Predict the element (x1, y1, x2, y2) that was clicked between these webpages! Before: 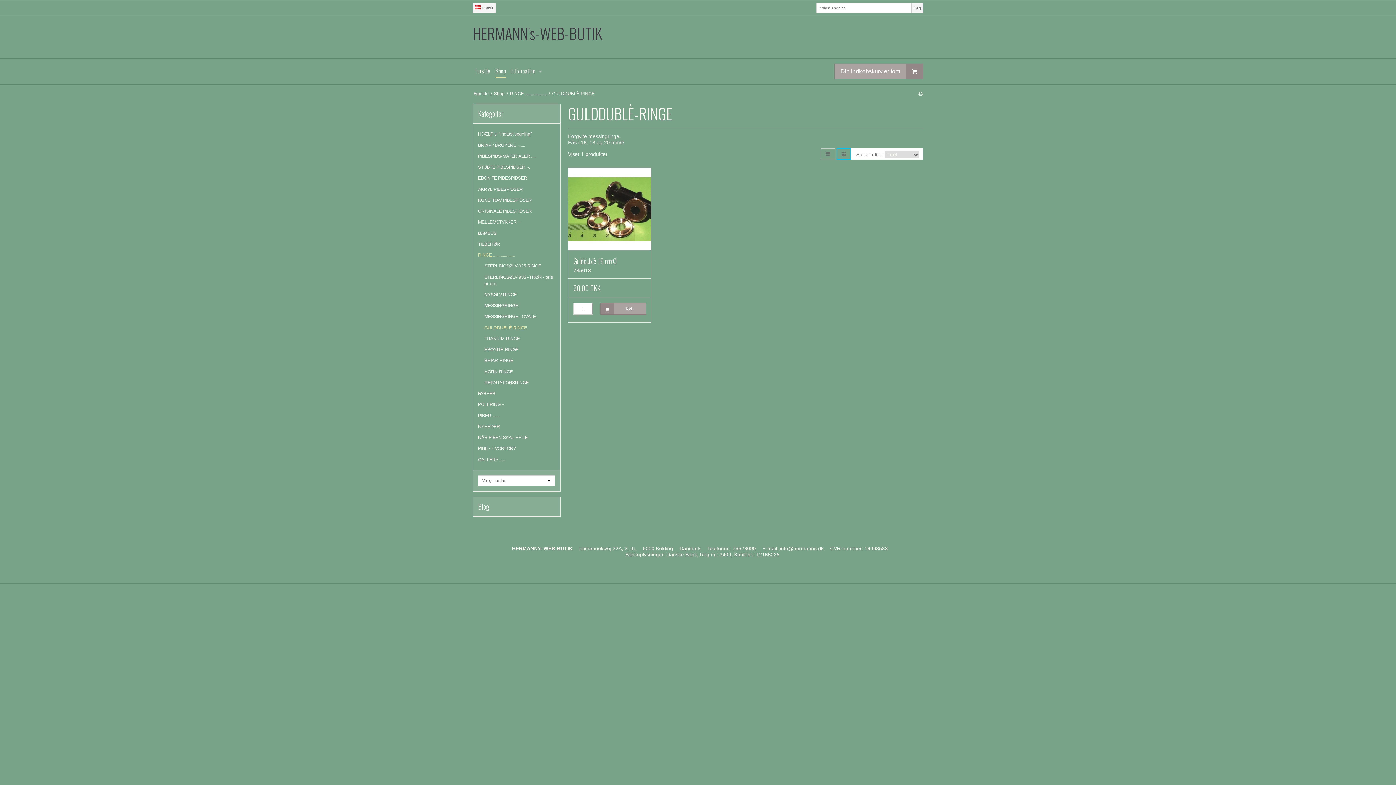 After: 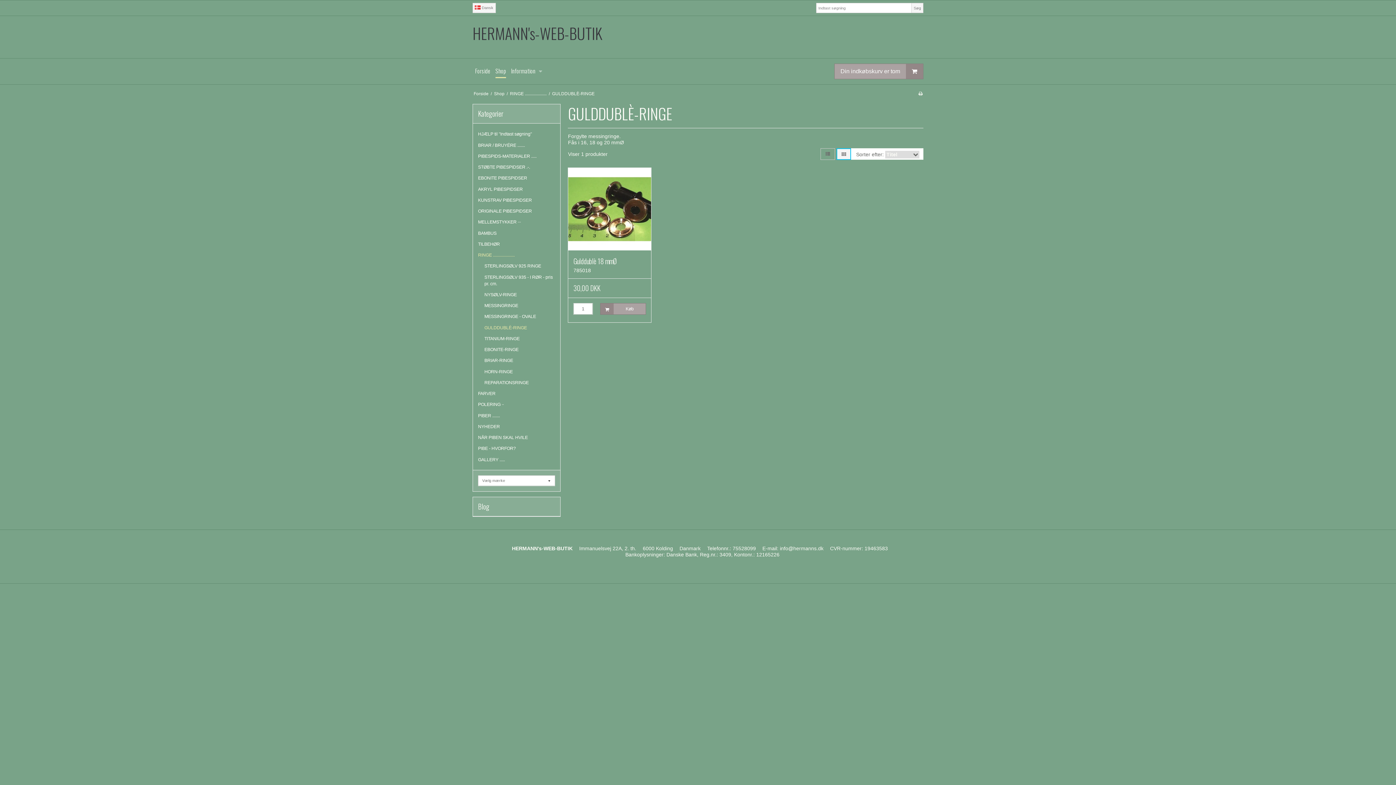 Action: bbox: (836, 148, 851, 159)